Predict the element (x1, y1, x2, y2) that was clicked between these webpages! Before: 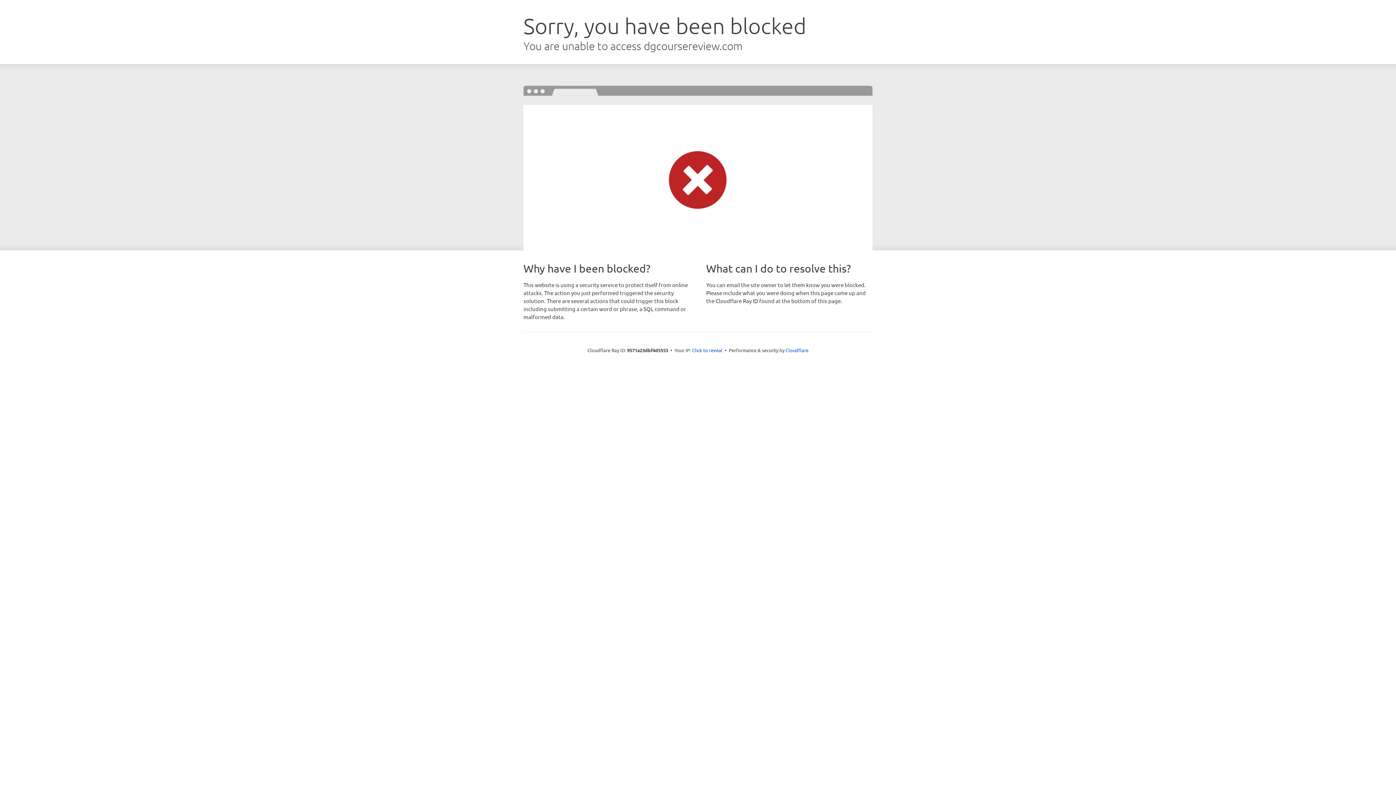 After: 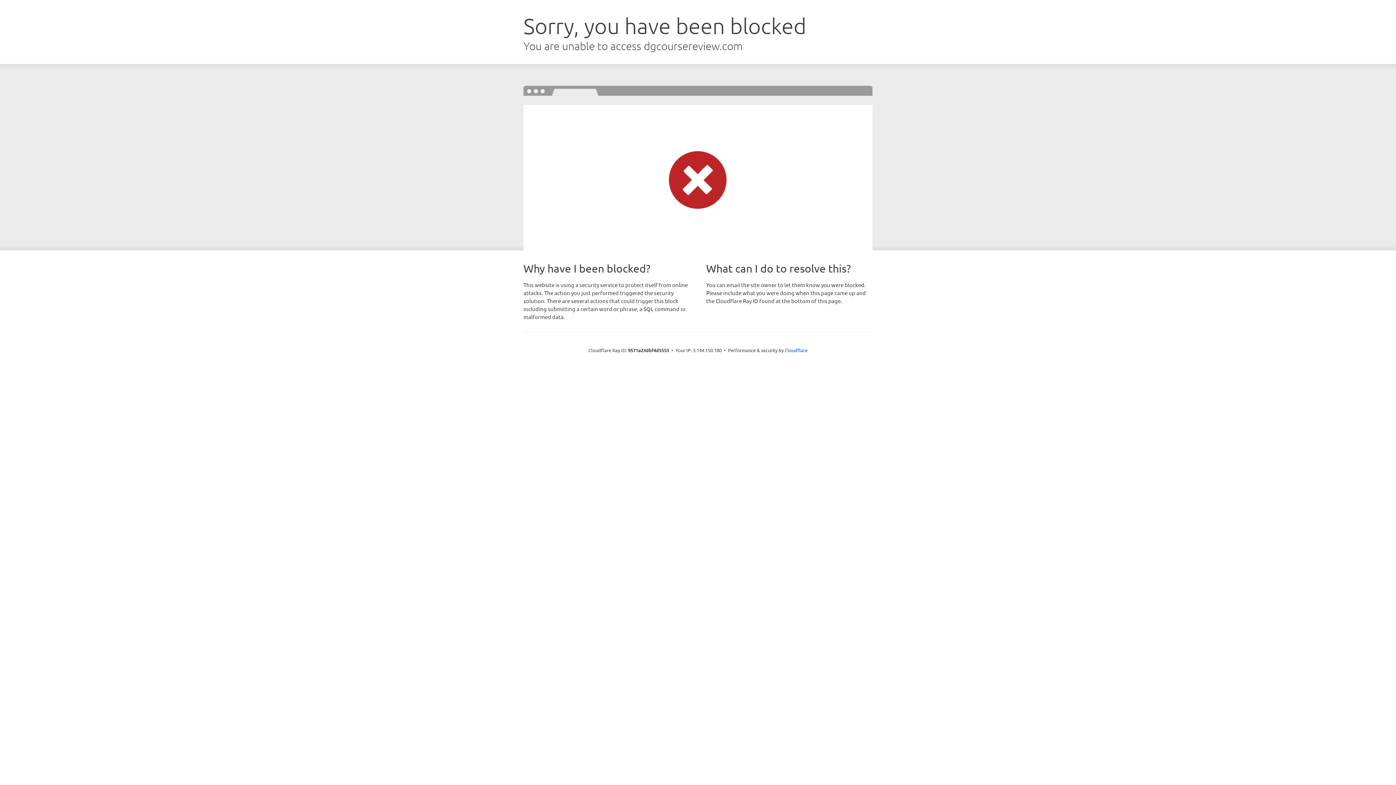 Action: label: Click to reveal bbox: (692, 346, 722, 353)